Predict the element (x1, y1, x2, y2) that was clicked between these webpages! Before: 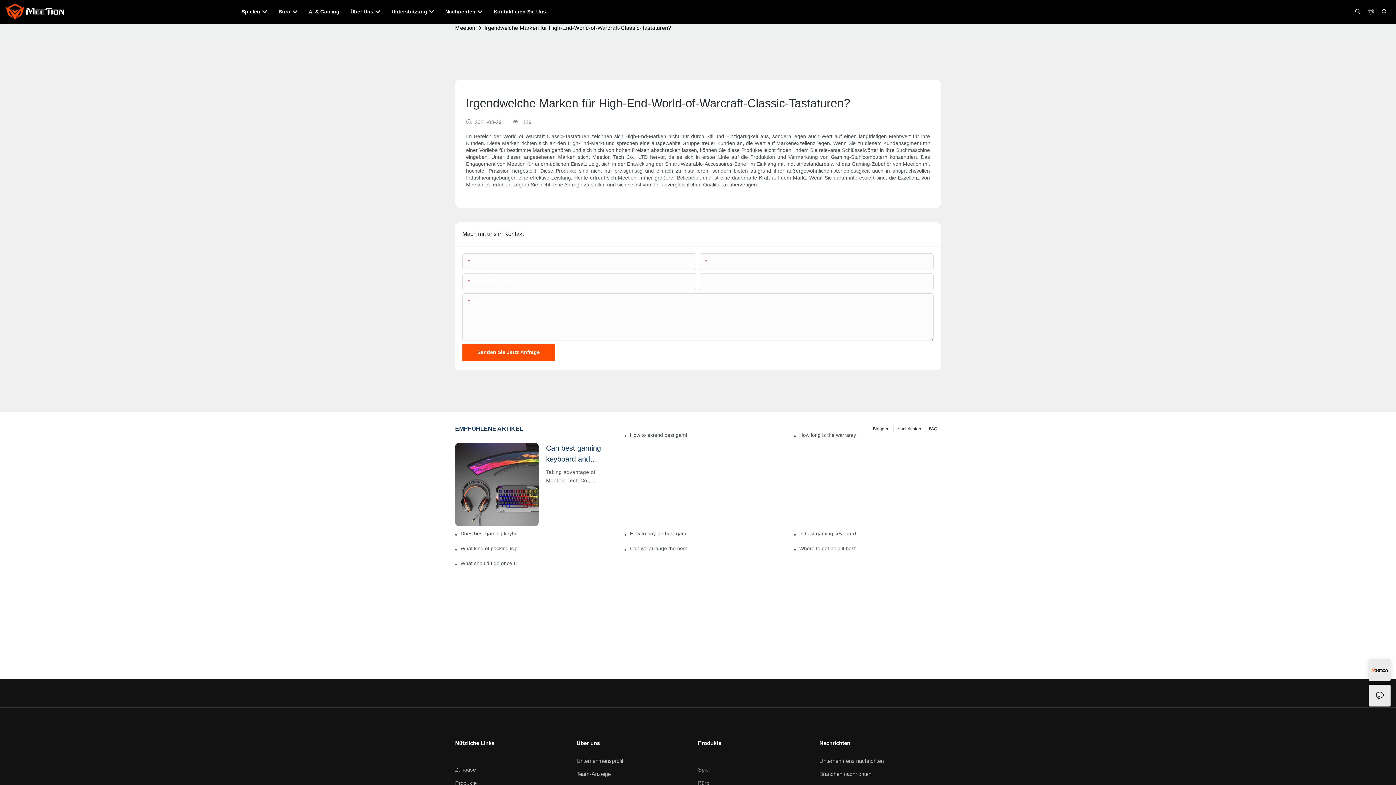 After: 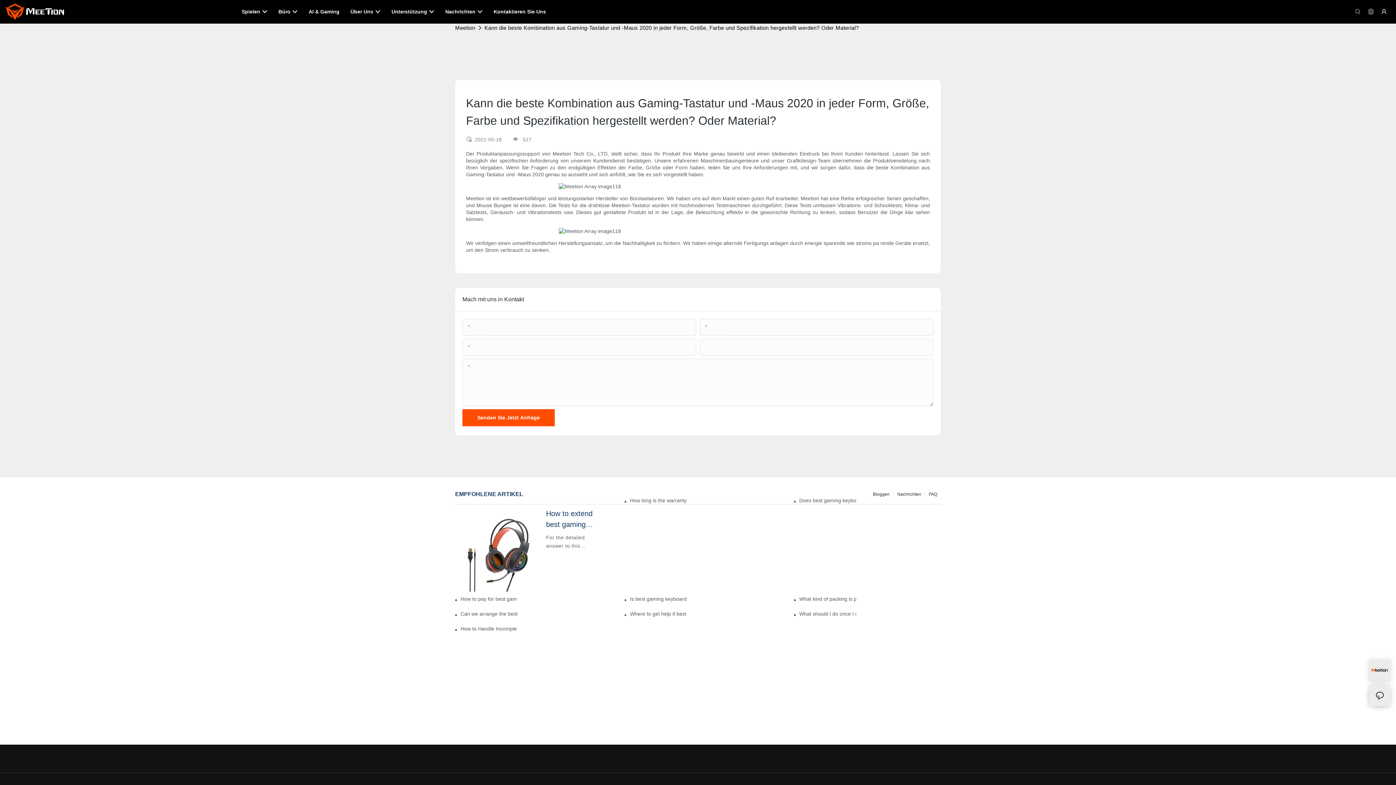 Action: bbox: (455, 442, 538, 526)